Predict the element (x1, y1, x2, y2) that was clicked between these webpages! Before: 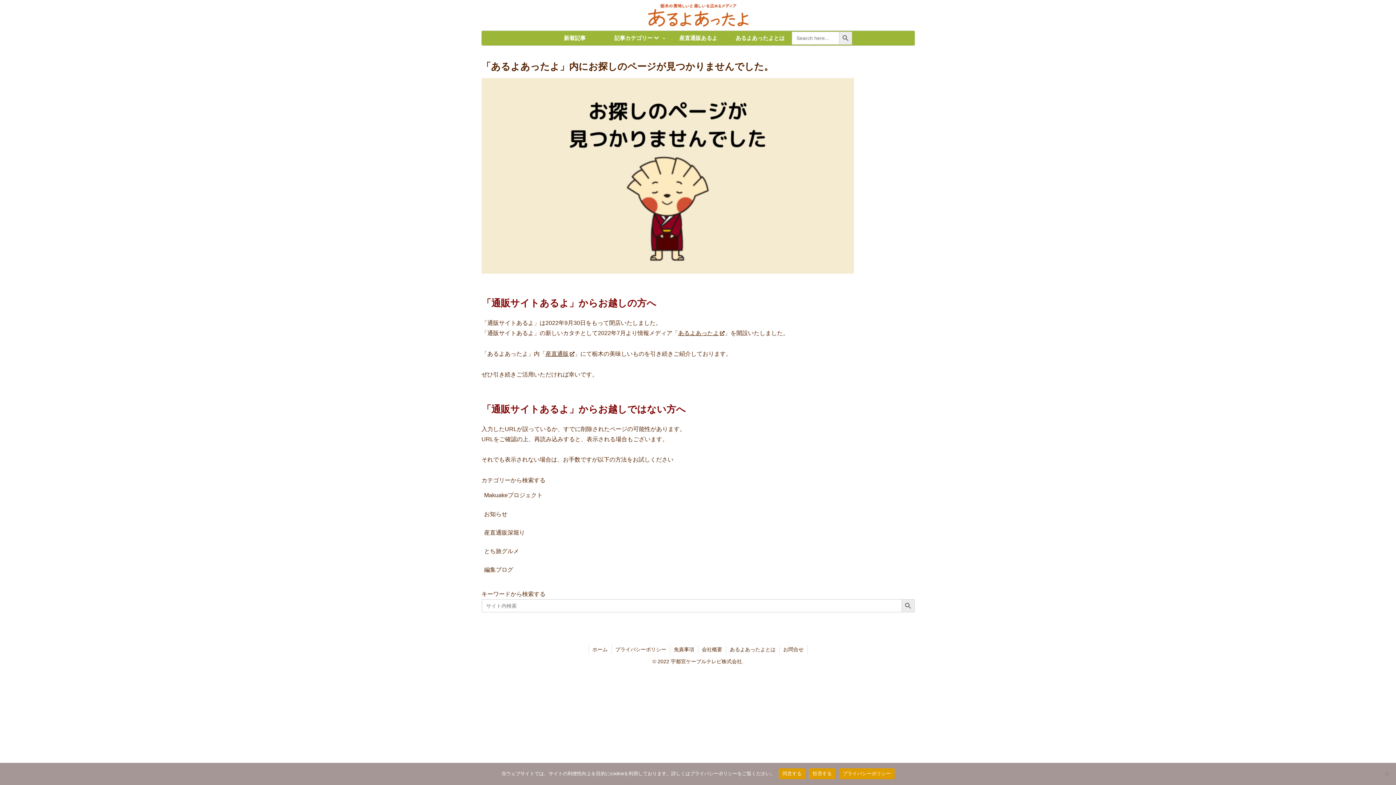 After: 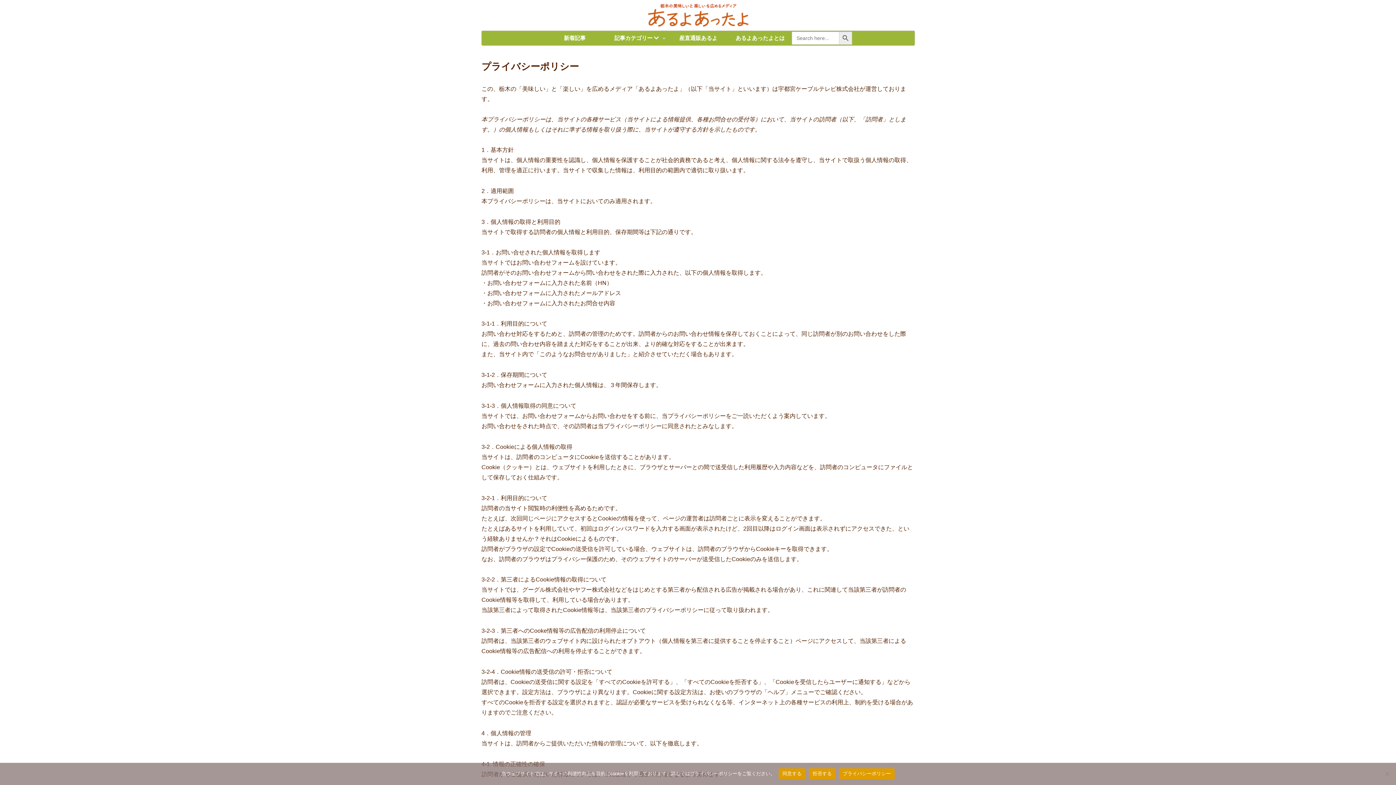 Action: label: プライバシーポリシー bbox: (611, 645, 670, 654)